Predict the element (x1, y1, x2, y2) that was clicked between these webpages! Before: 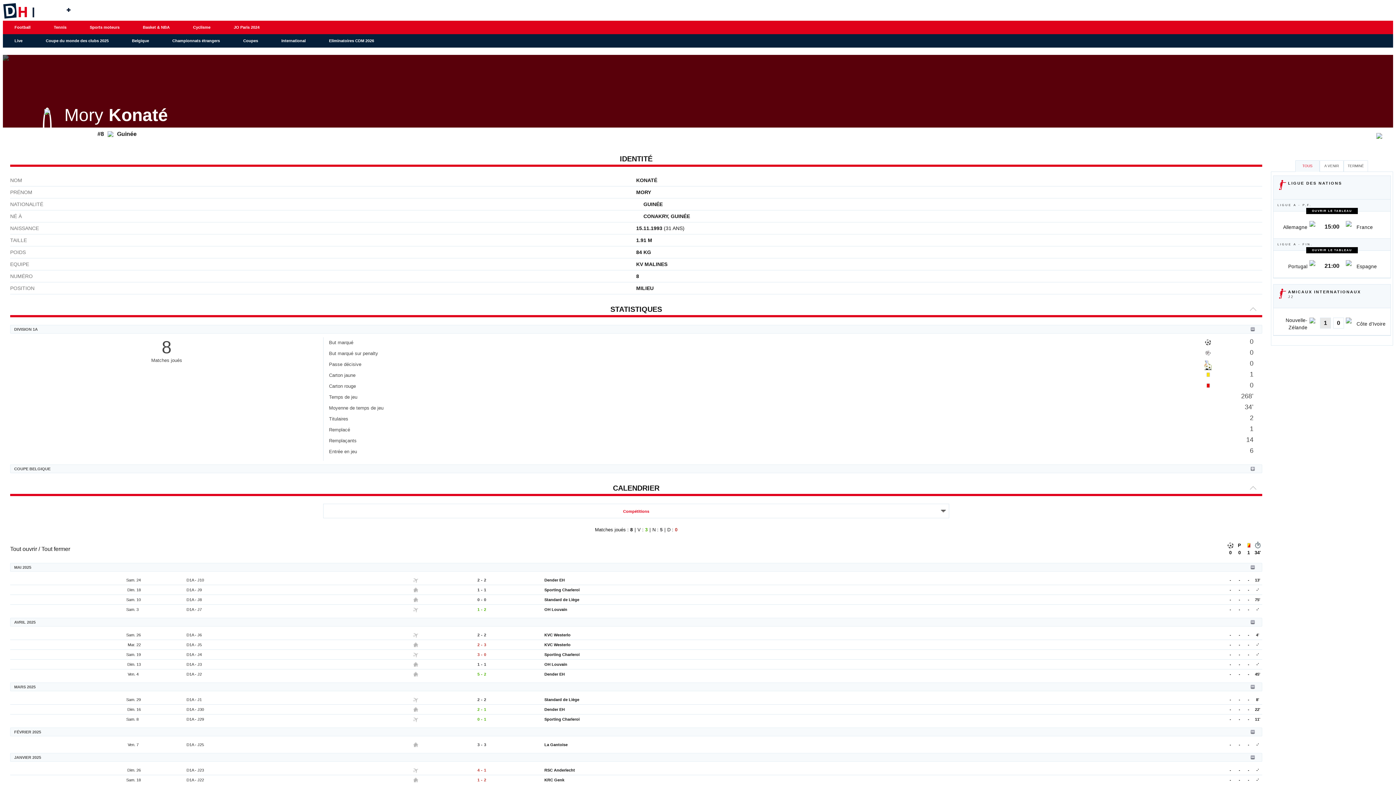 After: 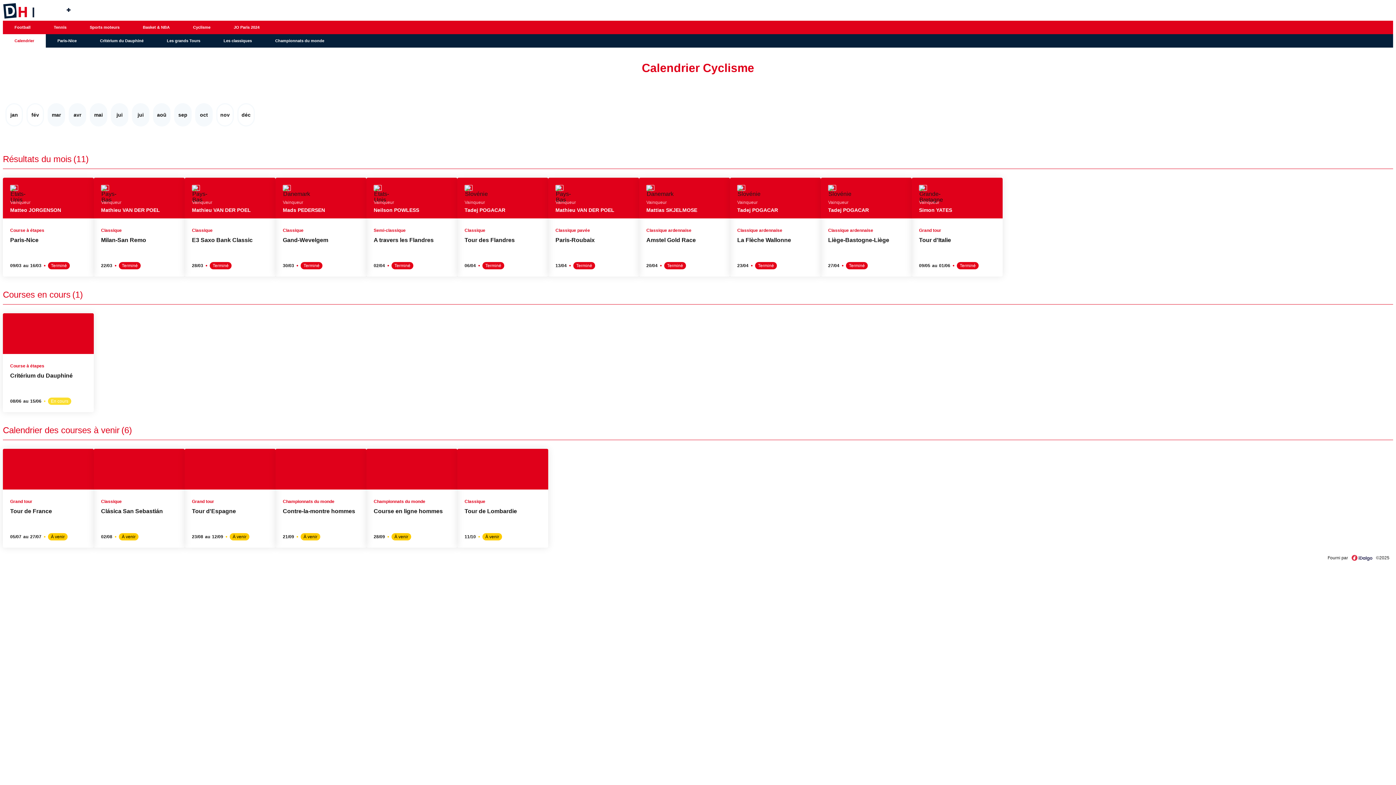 Action: bbox: (181, 20, 222, 34) label: Cyclisme